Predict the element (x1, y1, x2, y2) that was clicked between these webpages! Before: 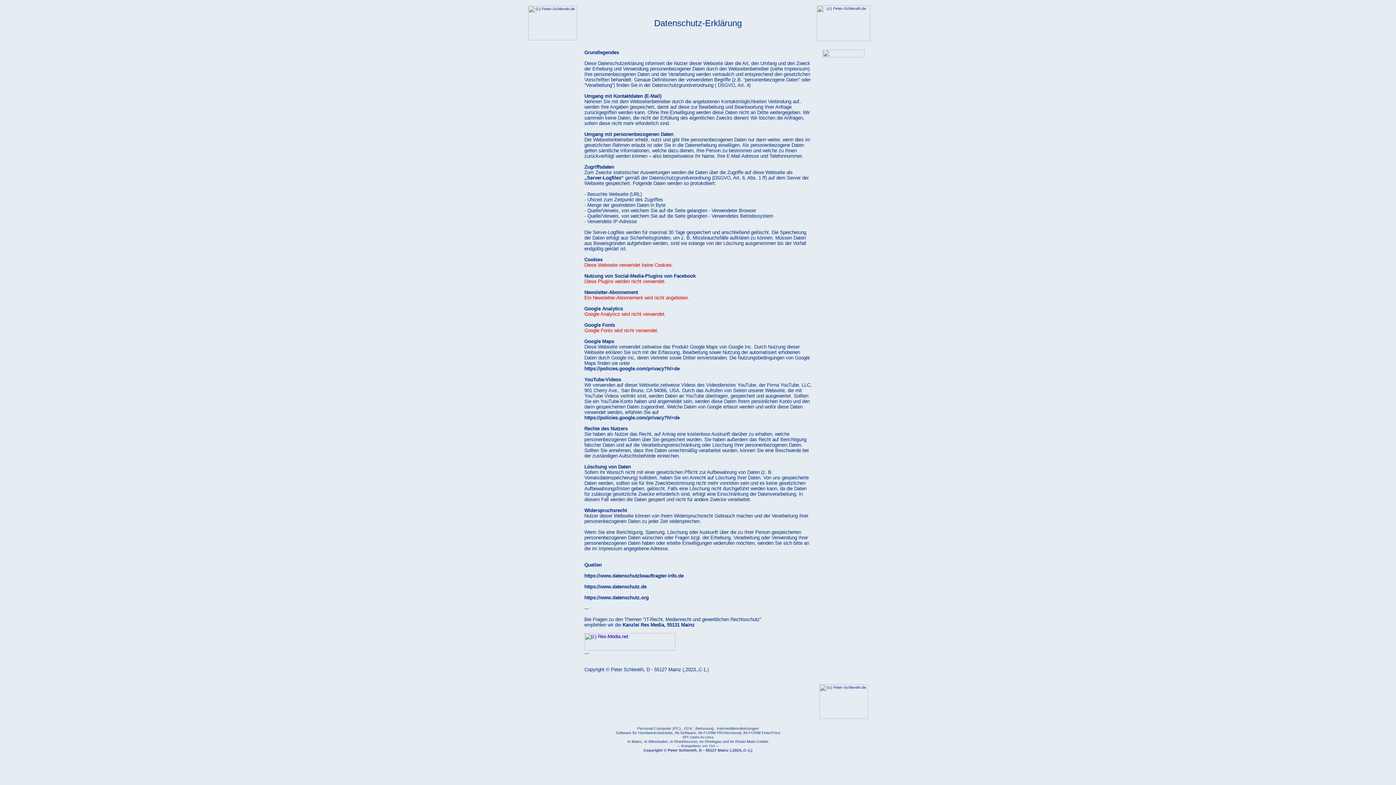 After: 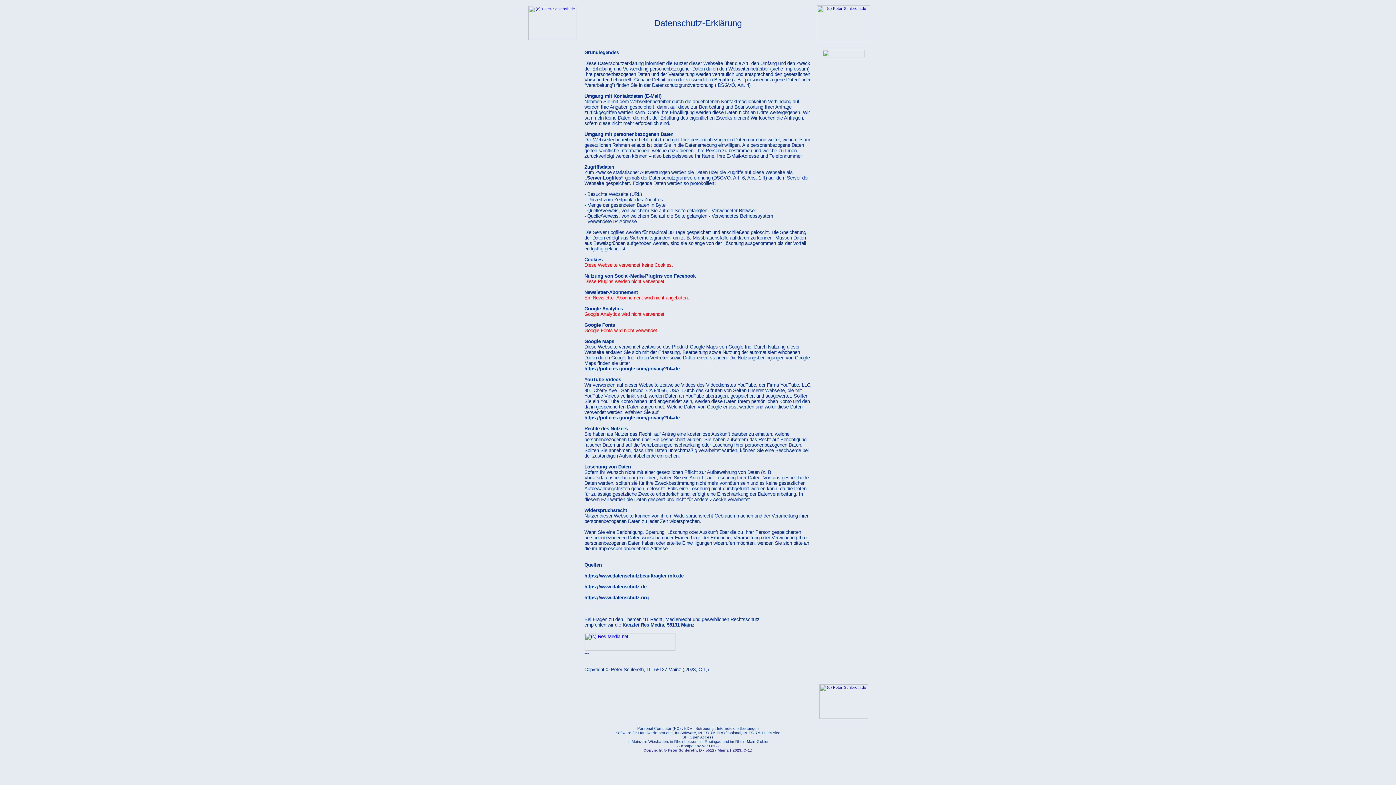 Action: bbox: (822, 53, 864, 58)